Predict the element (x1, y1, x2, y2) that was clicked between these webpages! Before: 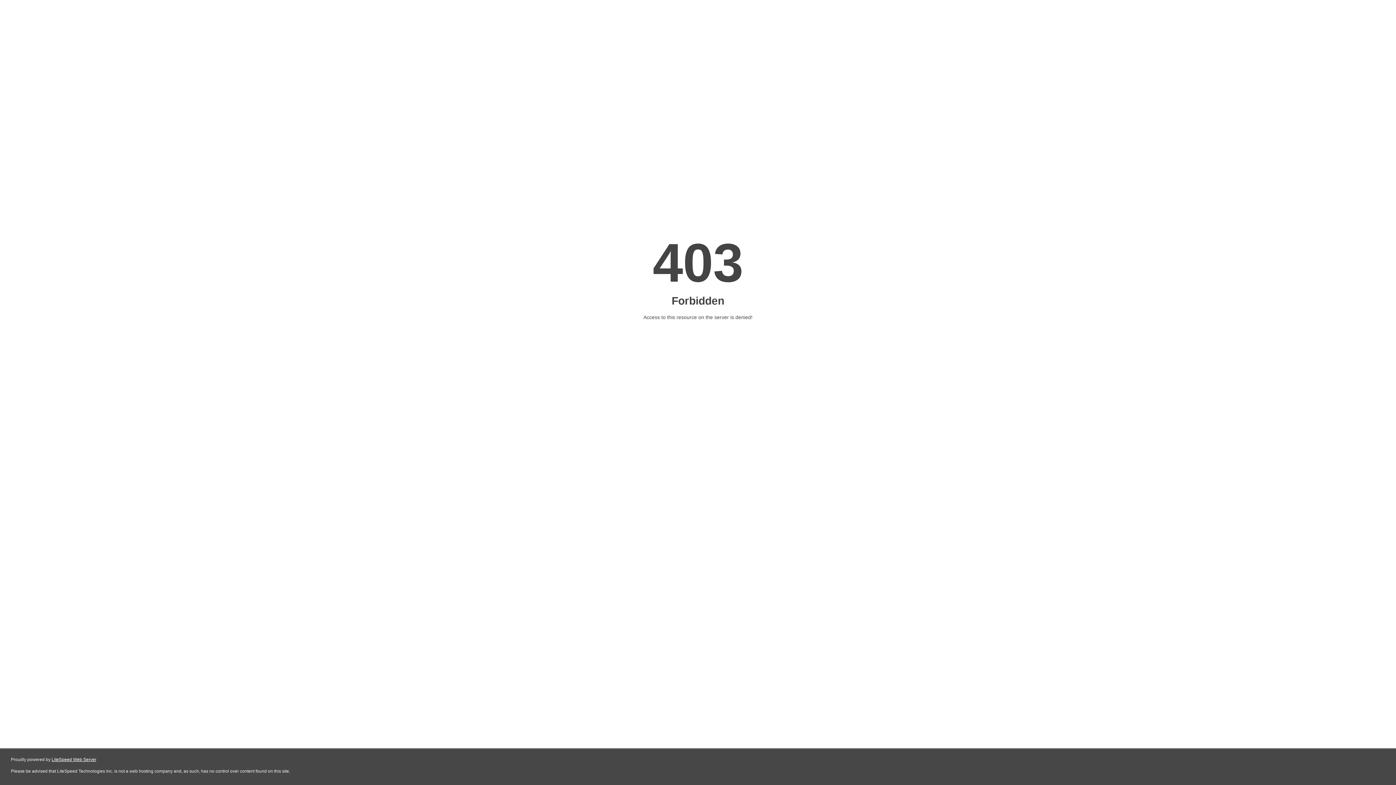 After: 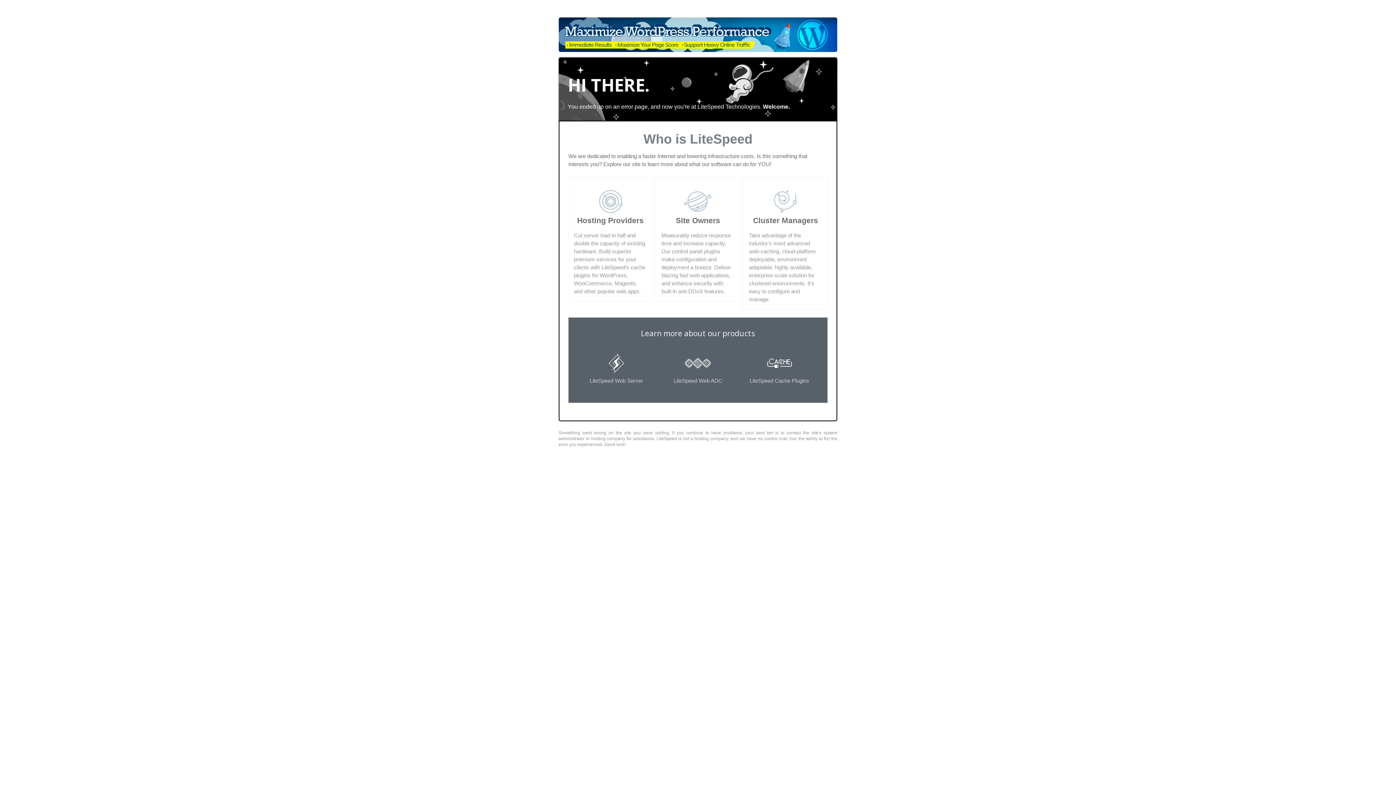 Action: label: LiteSpeed Web Server bbox: (51, 757, 96, 762)